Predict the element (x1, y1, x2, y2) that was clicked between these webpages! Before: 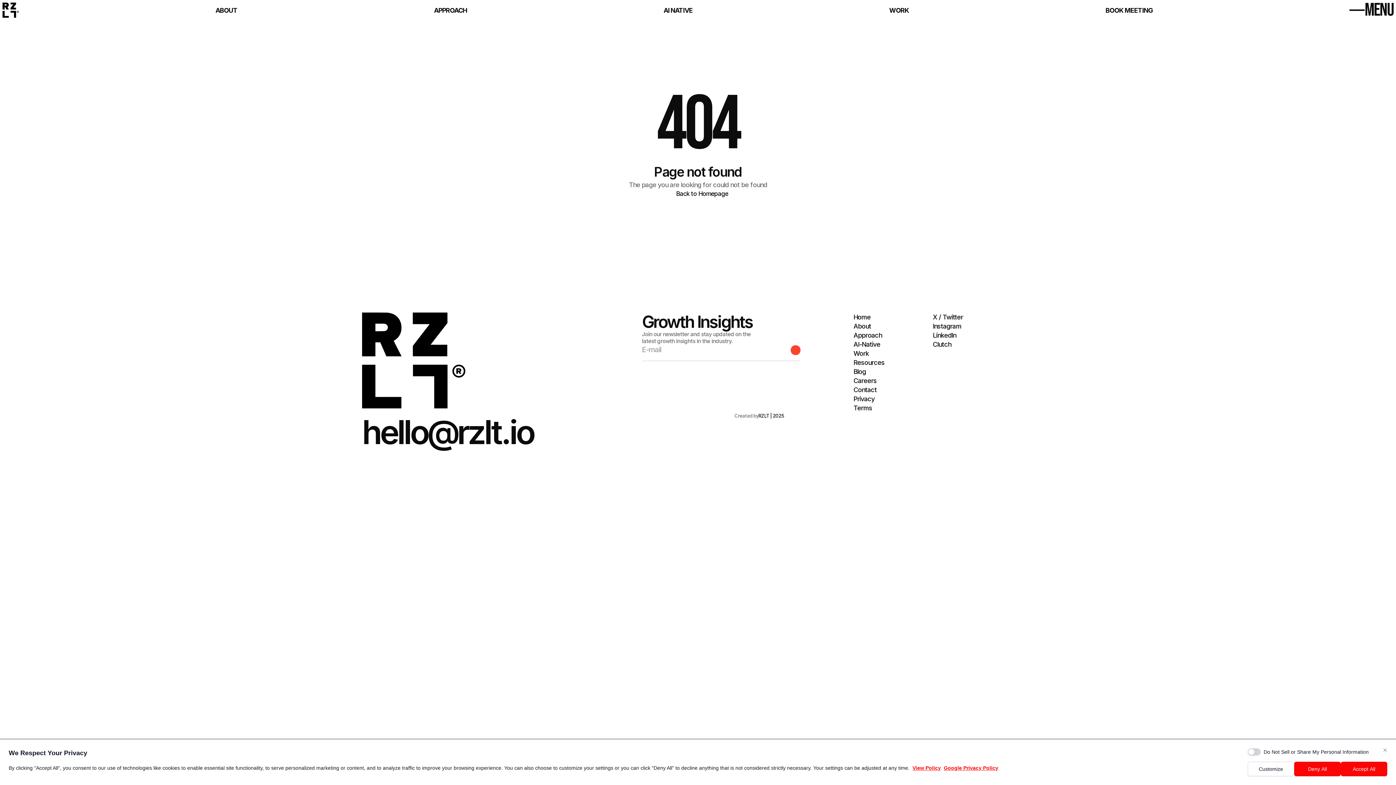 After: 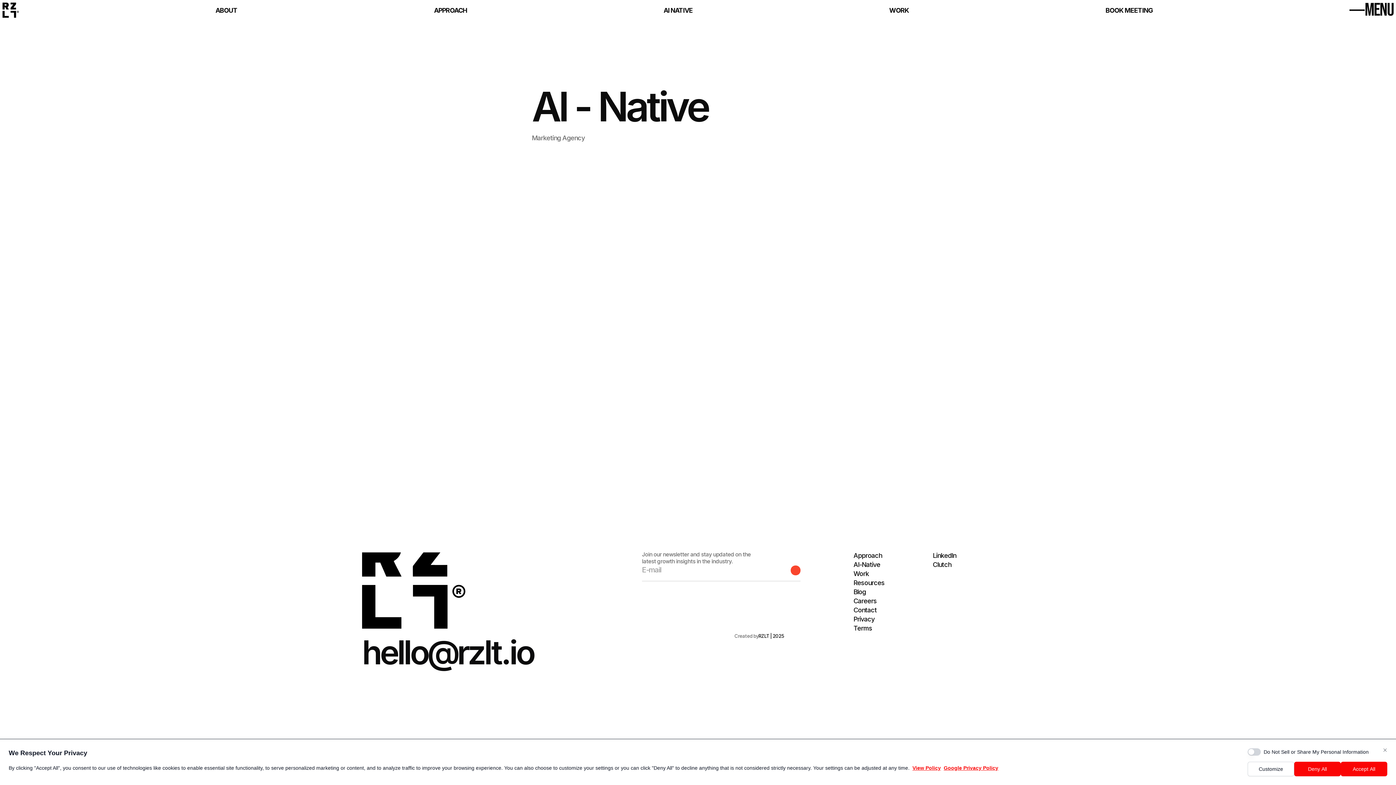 Action: bbox: (663, 6, 692, 14) label: AI NATIVE